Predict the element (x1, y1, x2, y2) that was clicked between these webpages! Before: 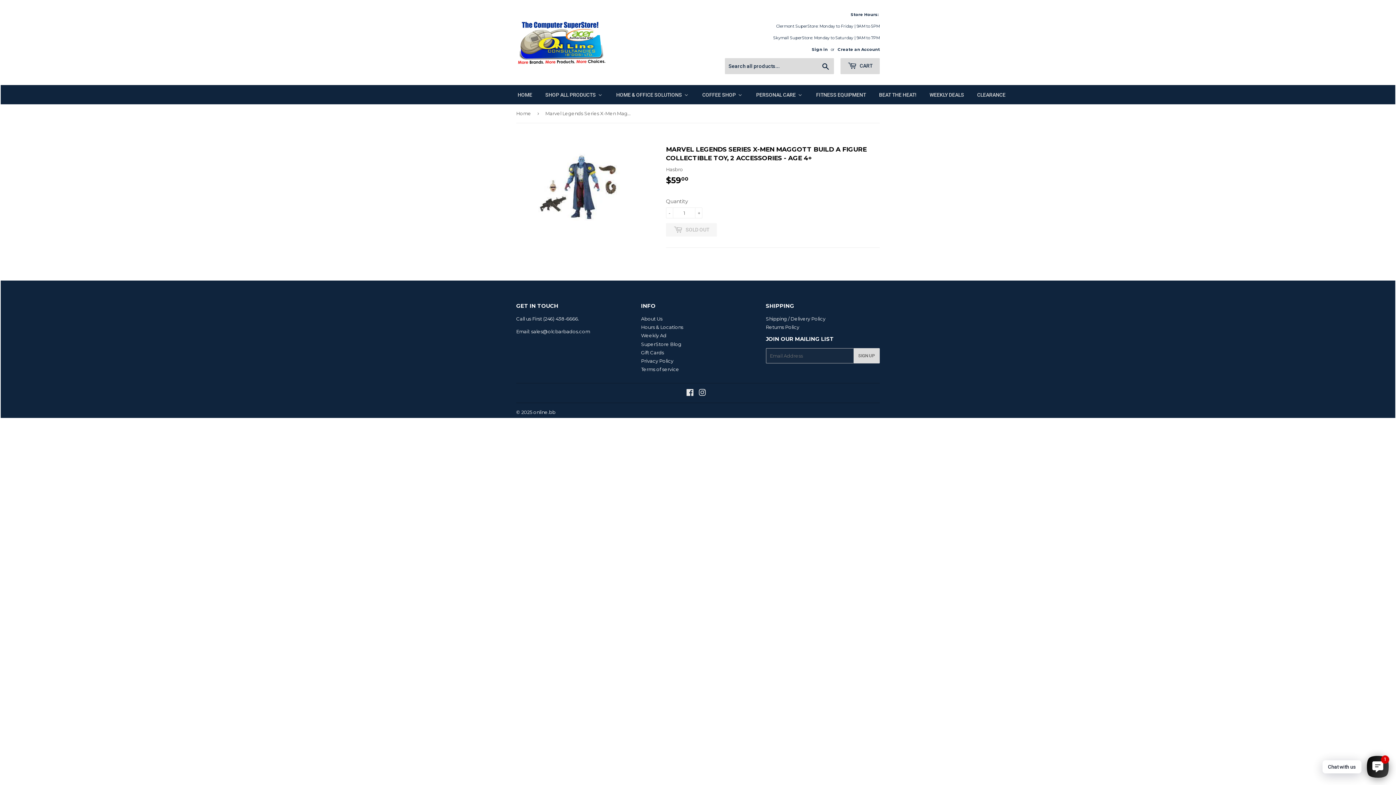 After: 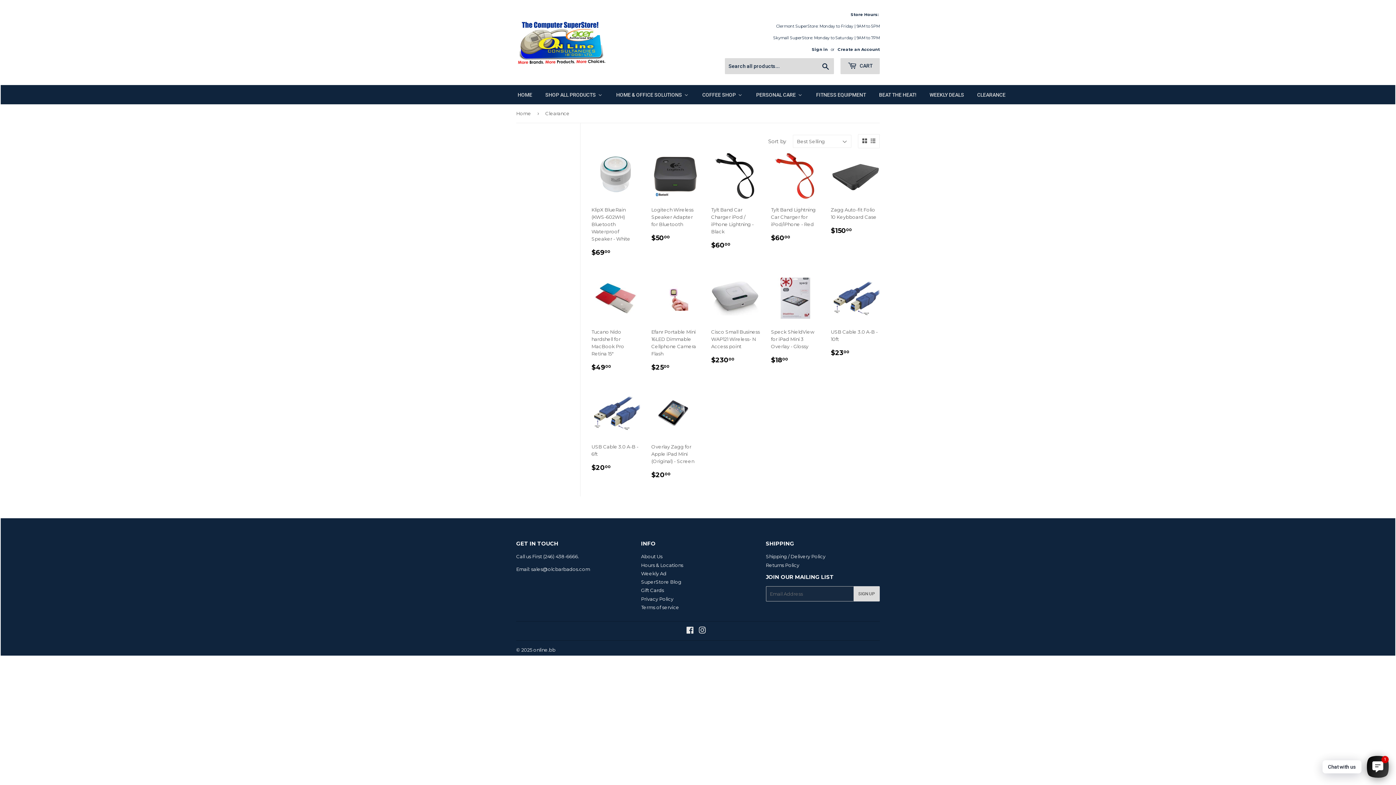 Action: label: Clearance bbox: (970, 85, 1012, 104)